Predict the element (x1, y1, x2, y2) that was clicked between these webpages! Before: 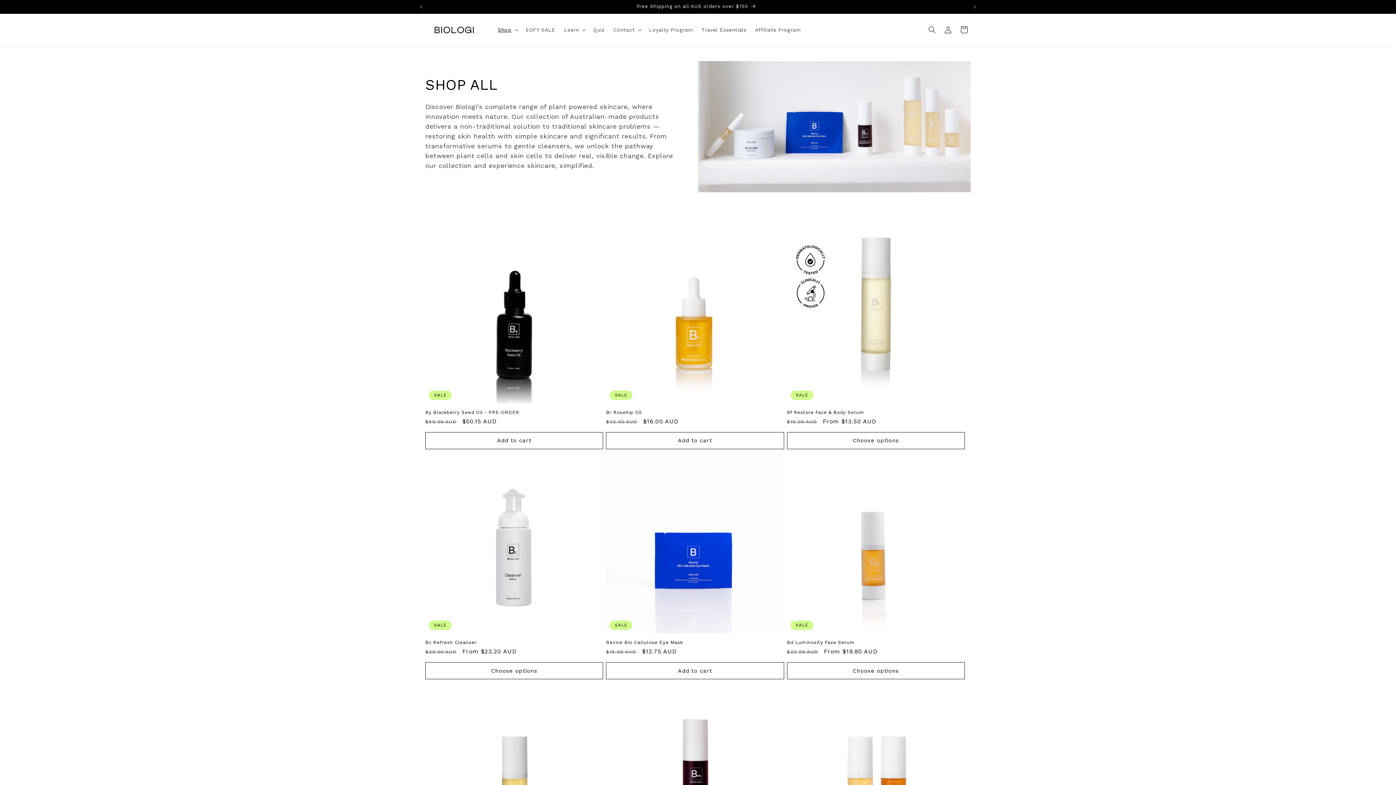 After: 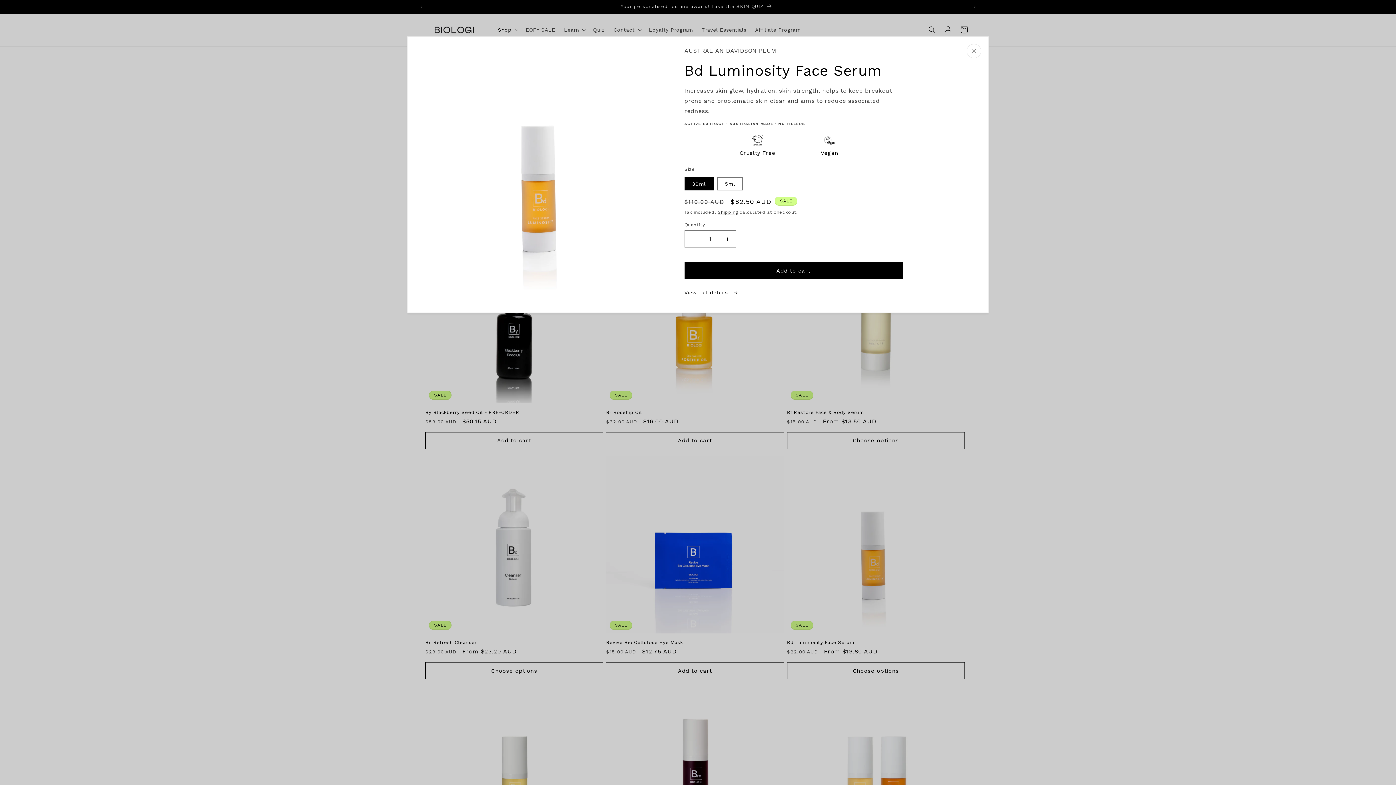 Action: bbox: (787, 662, 965, 679) label: Choose options